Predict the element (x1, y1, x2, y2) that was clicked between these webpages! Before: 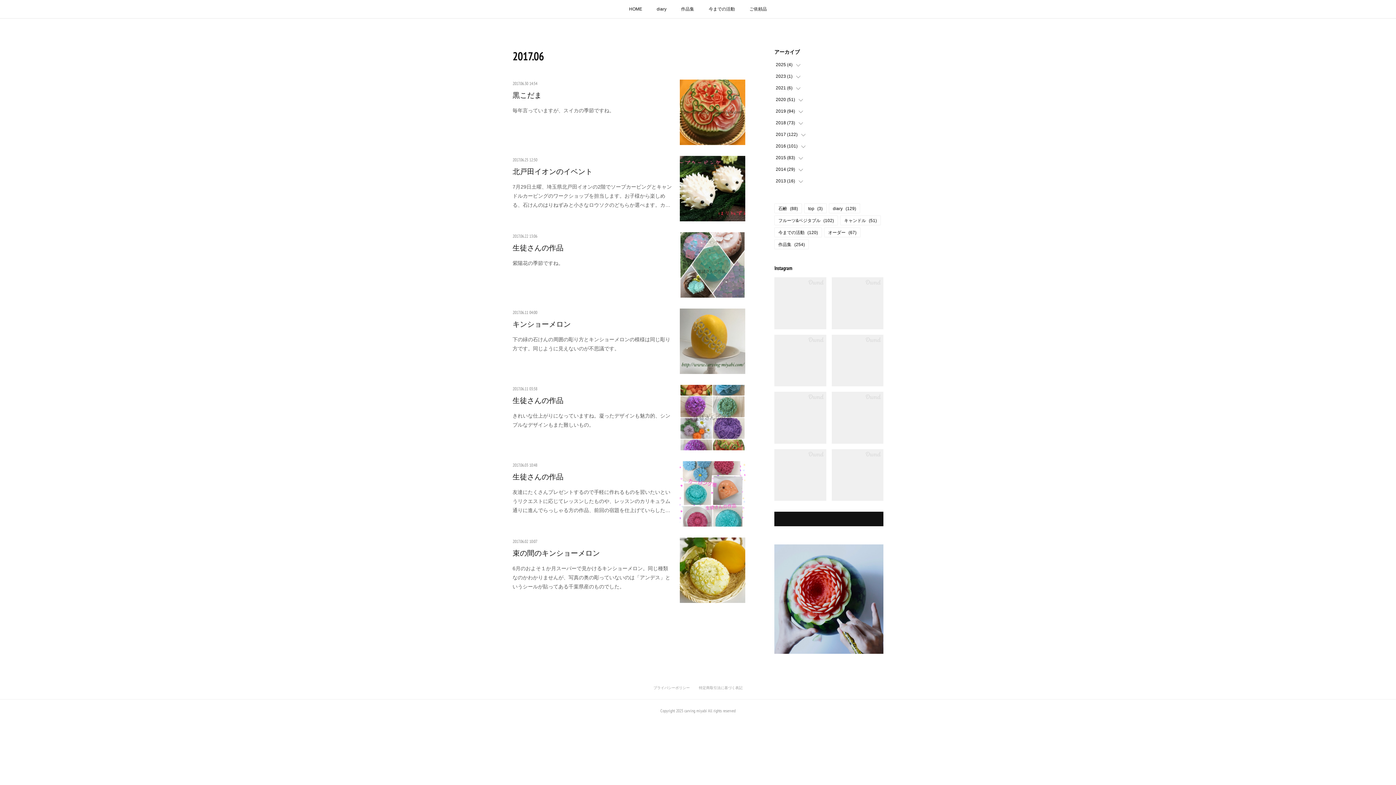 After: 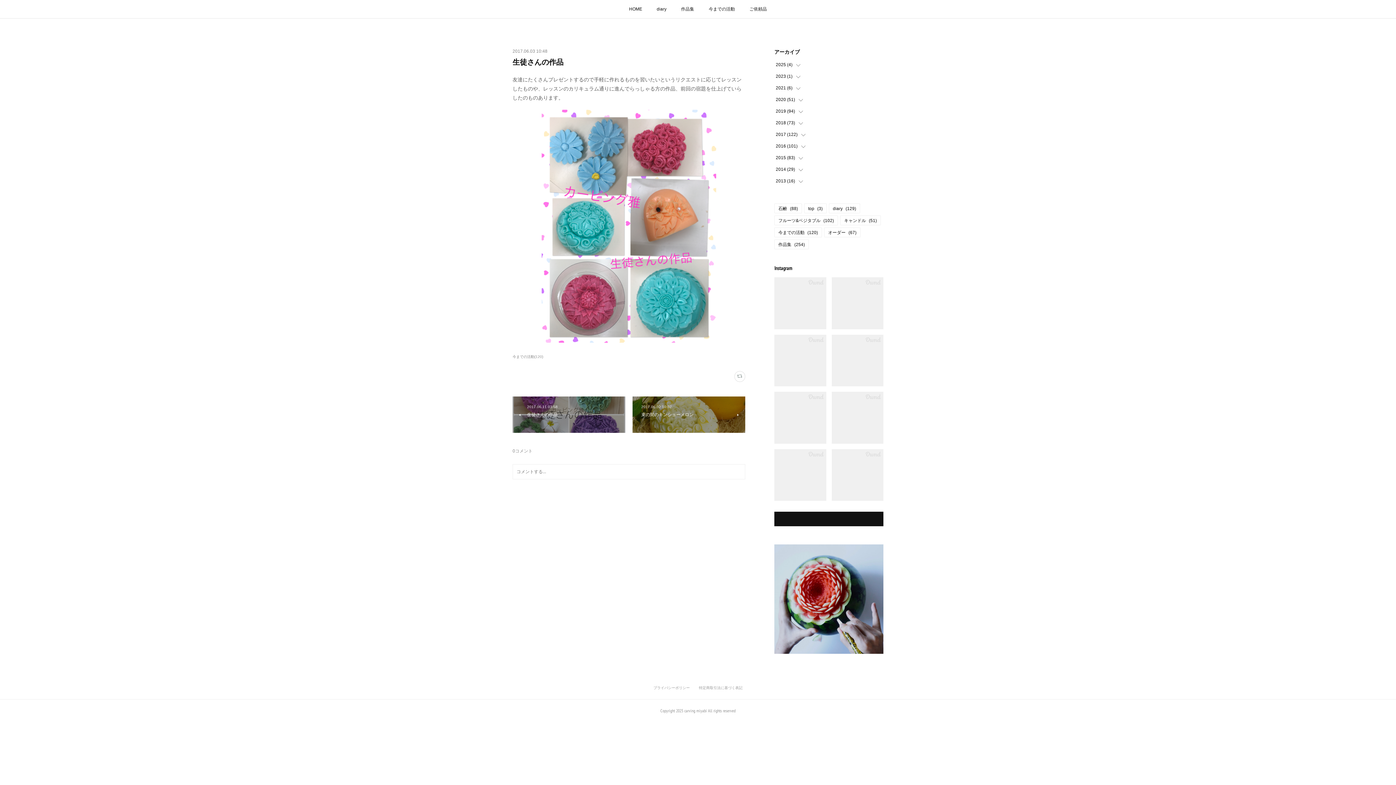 Action: bbox: (512, 461, 672, 469) label: 2017.06.03 10:48